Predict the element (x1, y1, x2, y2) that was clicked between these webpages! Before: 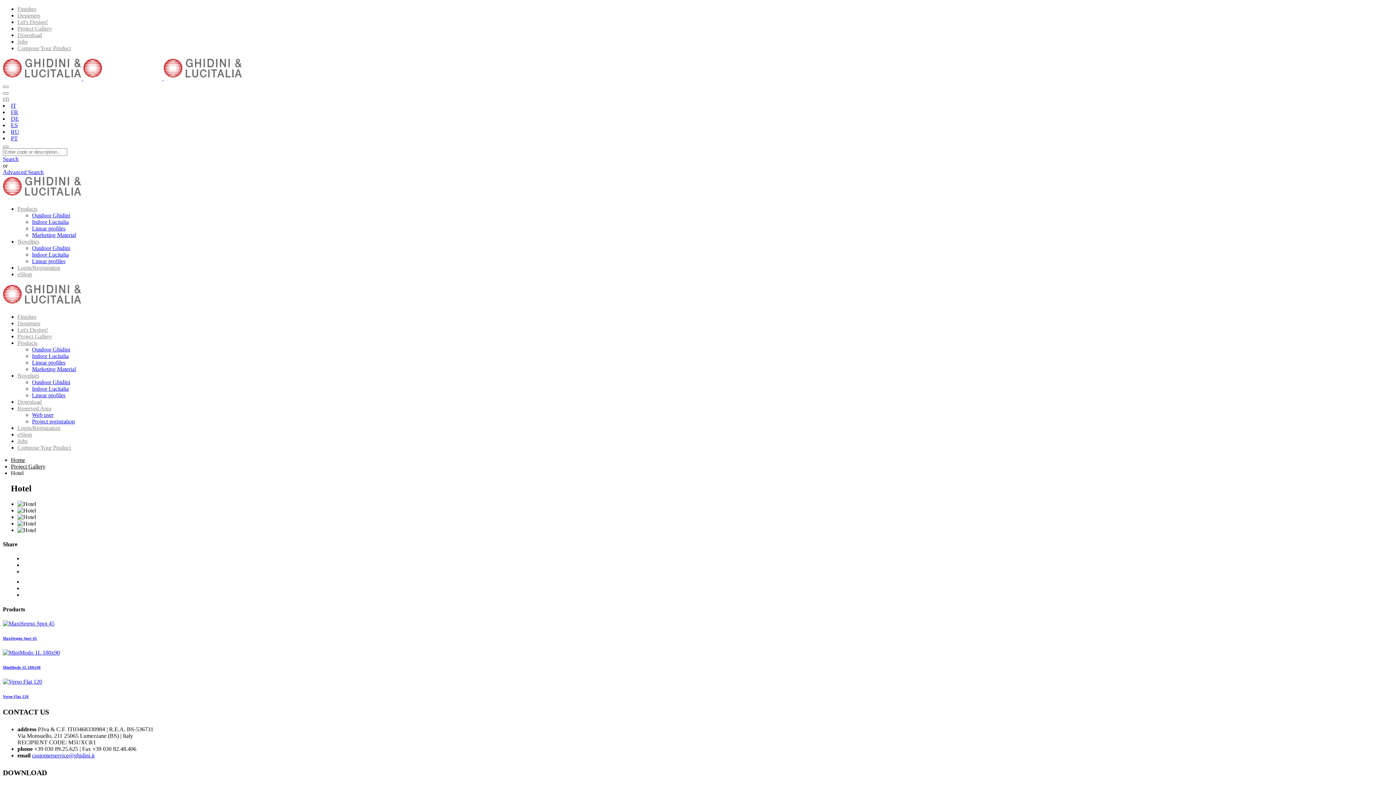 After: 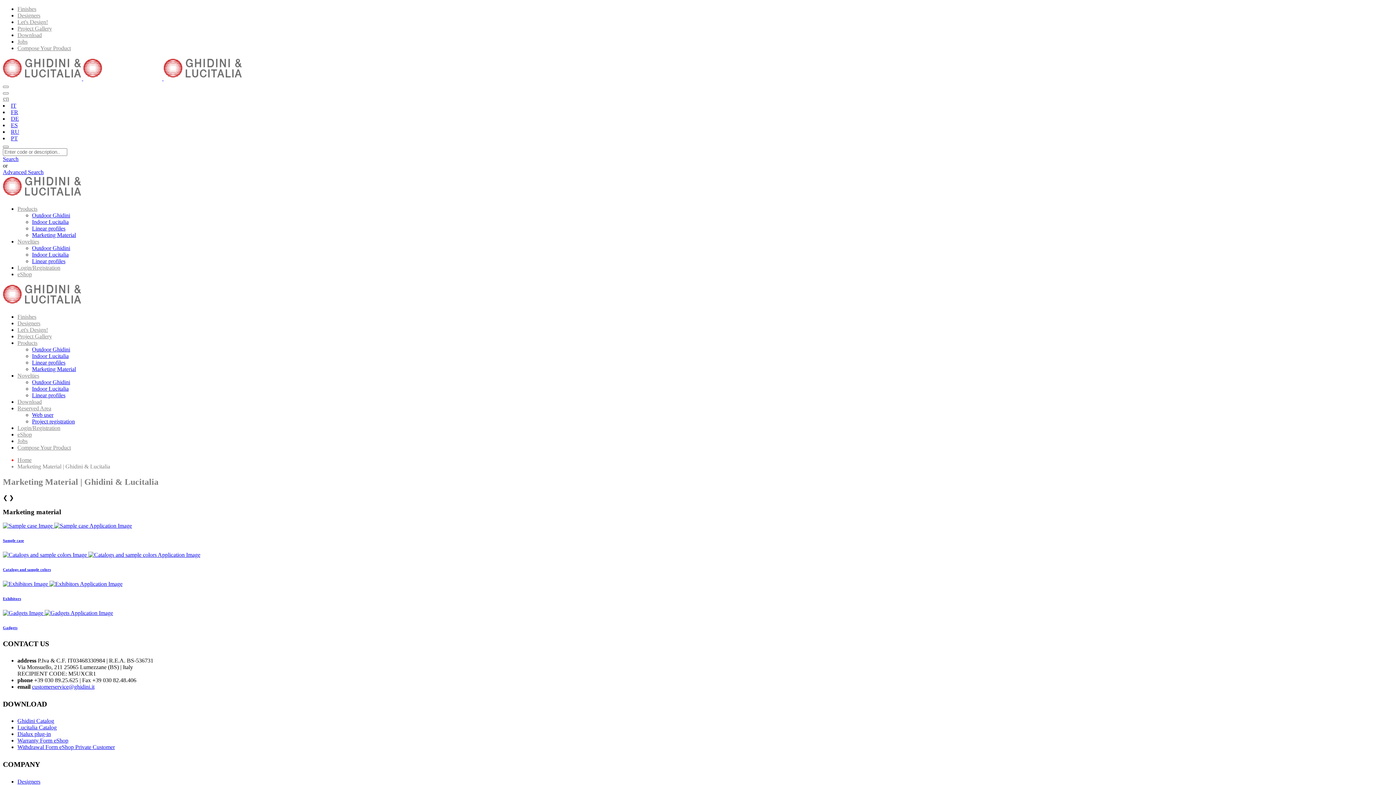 Action: bbox: (32, 232, 76, 238) label: Marketing Material